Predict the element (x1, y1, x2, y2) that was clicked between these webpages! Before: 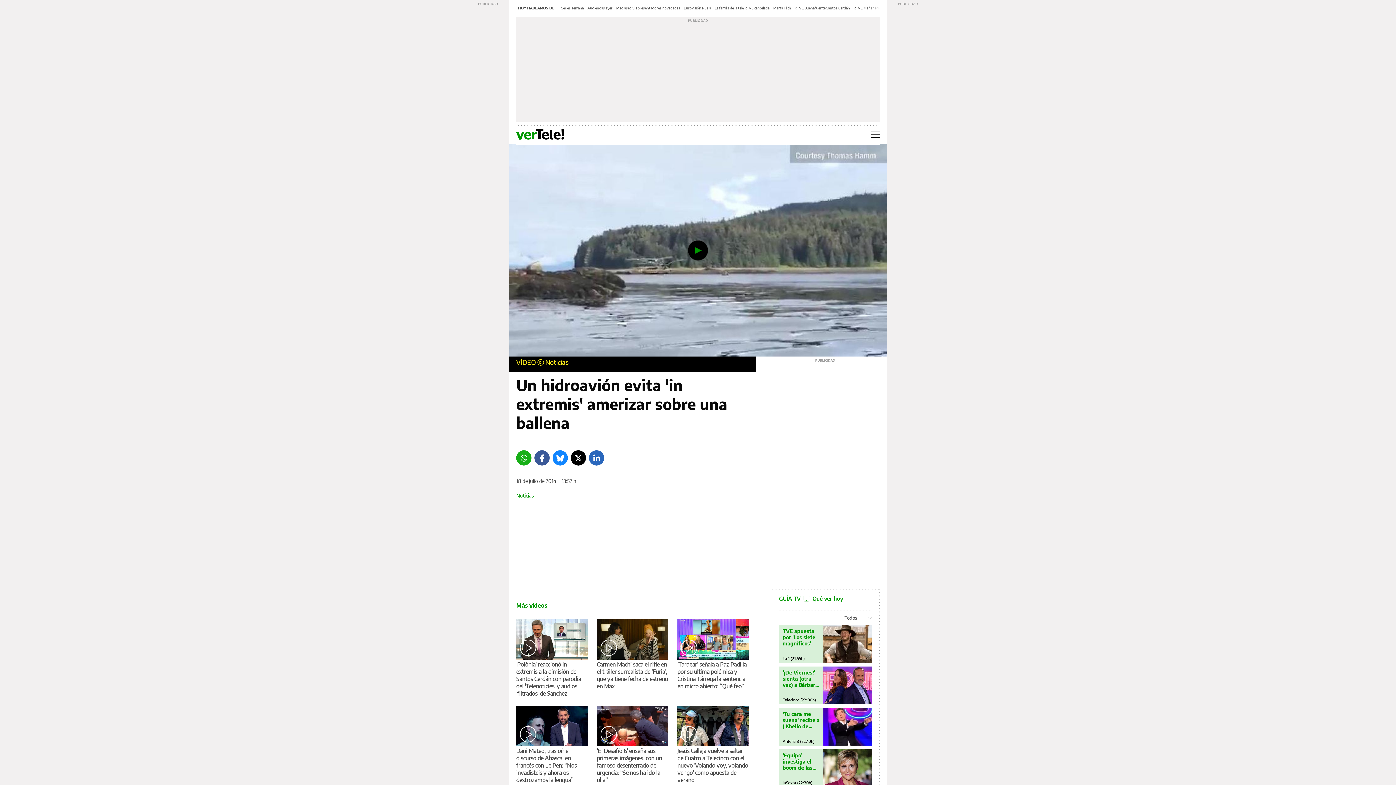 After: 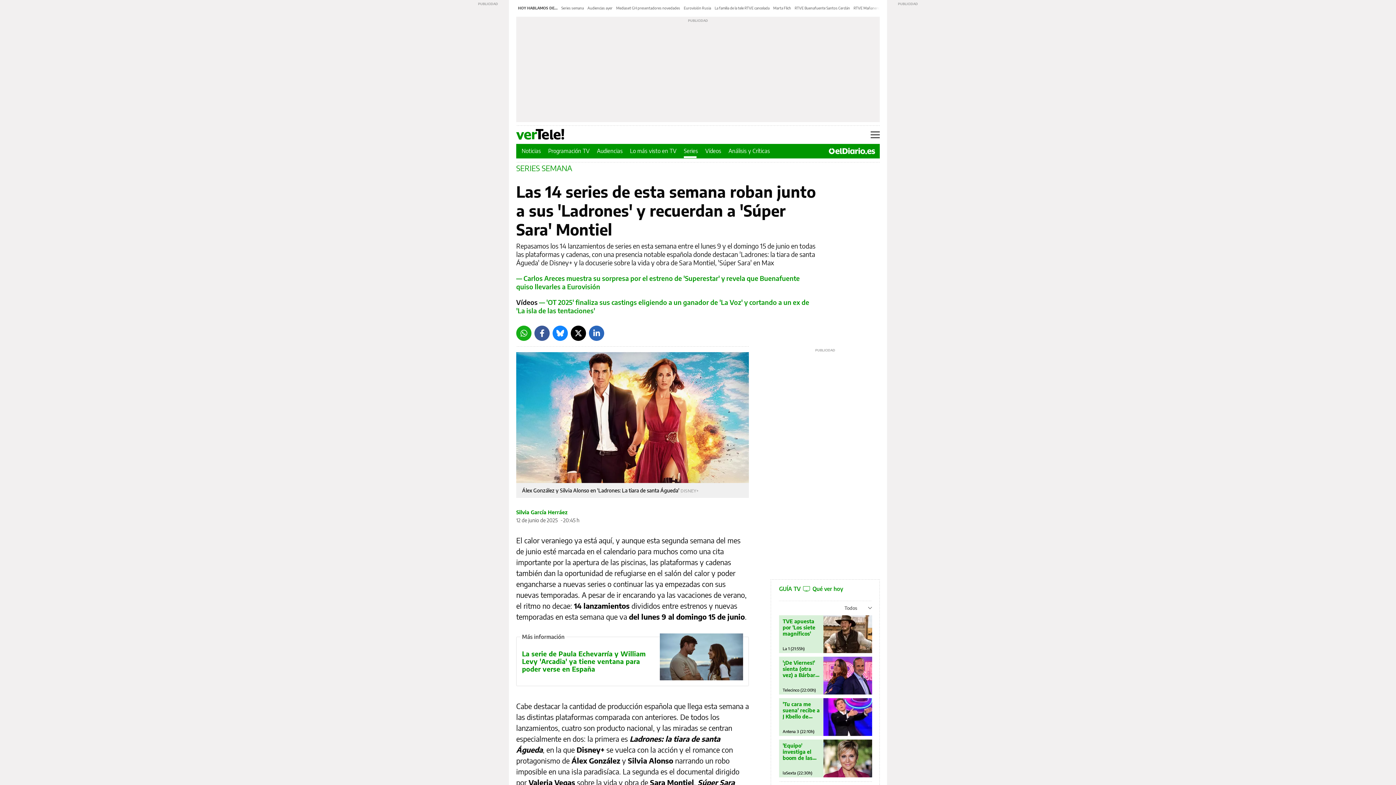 Action: label: Series semana bbox: (561, 5, 584, 10)